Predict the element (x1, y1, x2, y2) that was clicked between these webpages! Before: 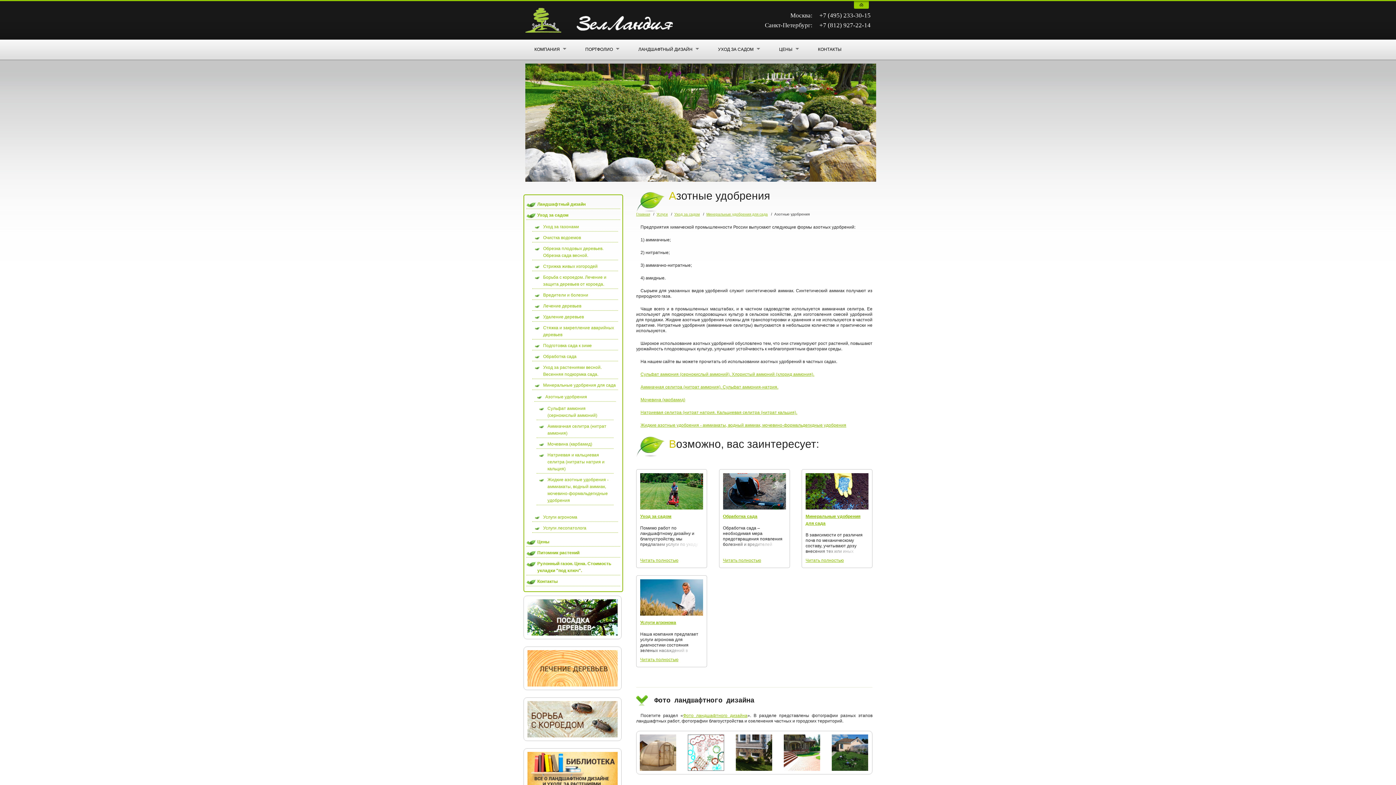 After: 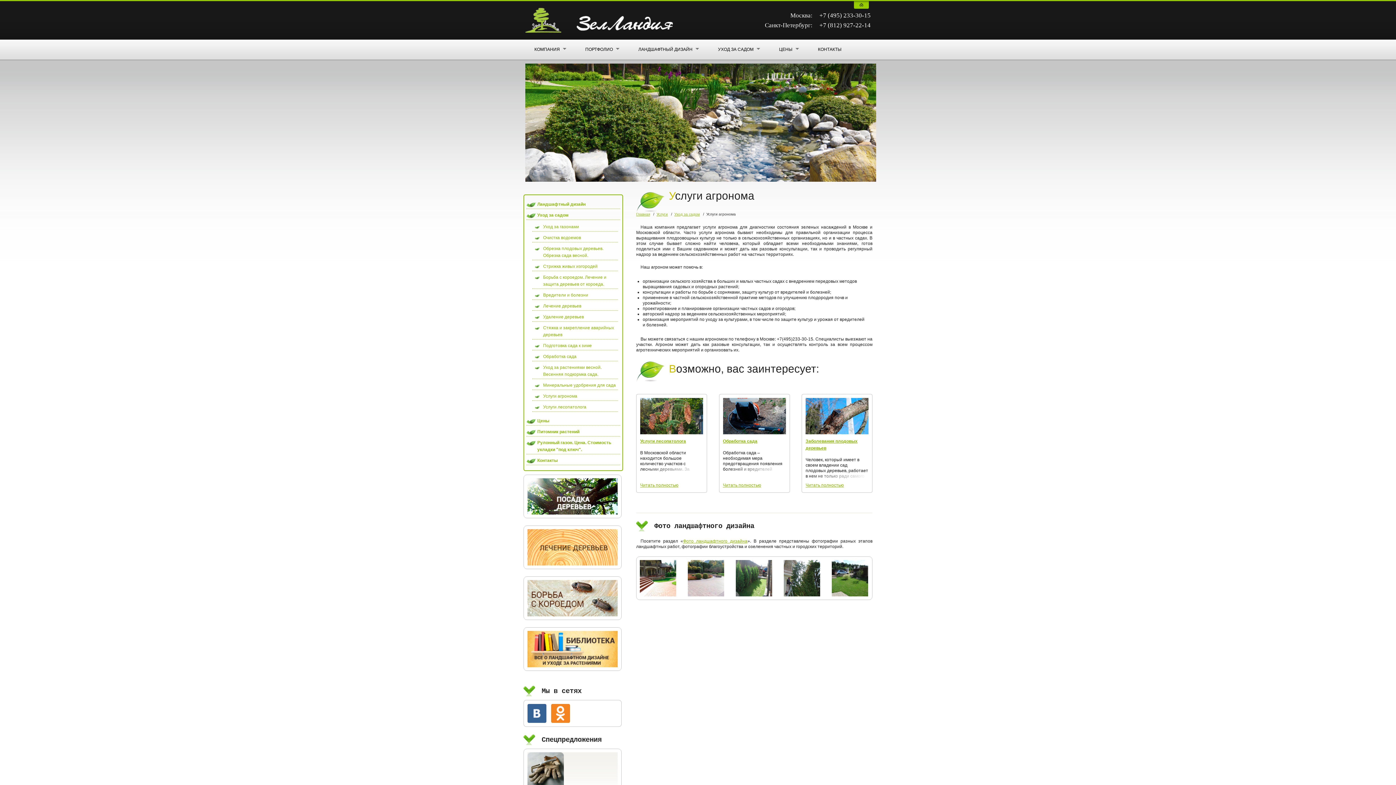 Action: bbox: (640, 656, 678, 663) label: Читать полностью